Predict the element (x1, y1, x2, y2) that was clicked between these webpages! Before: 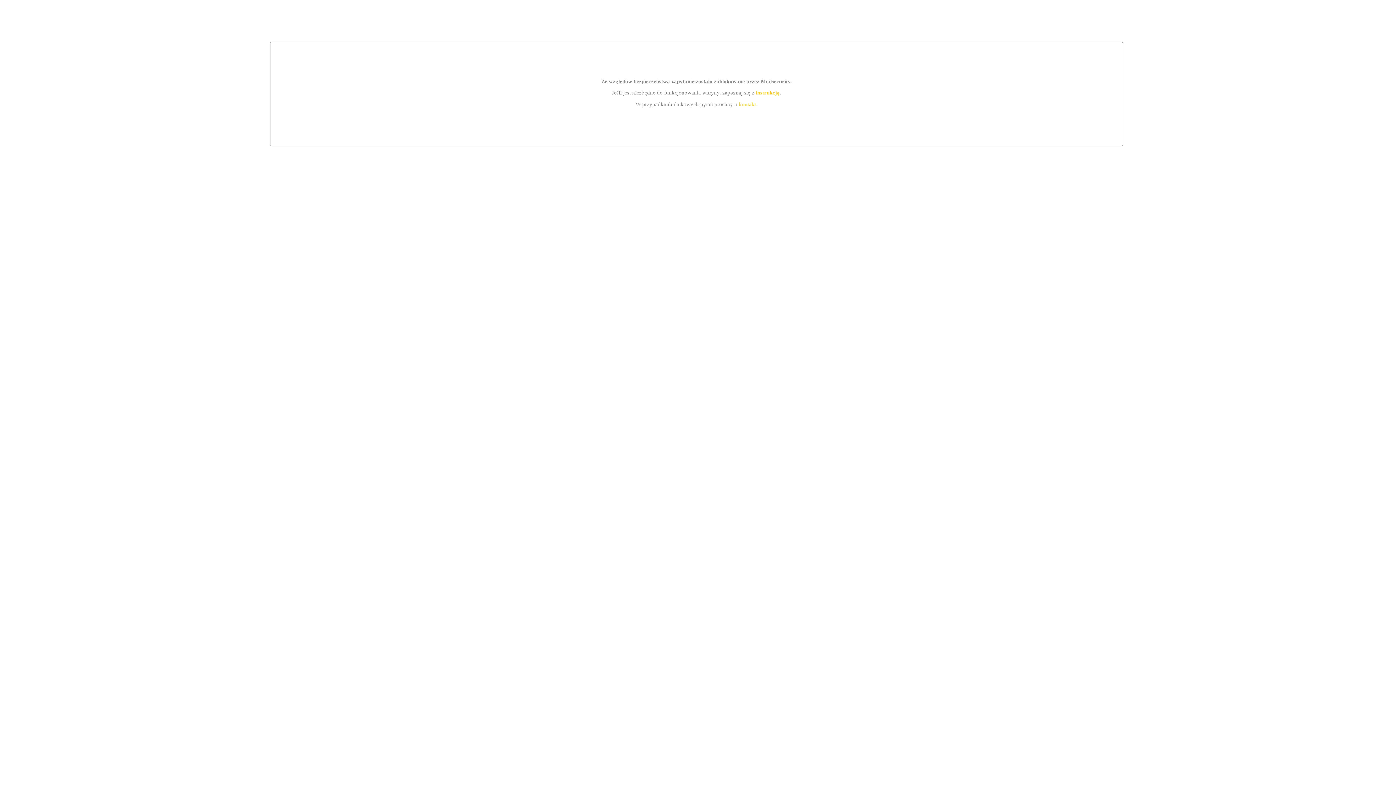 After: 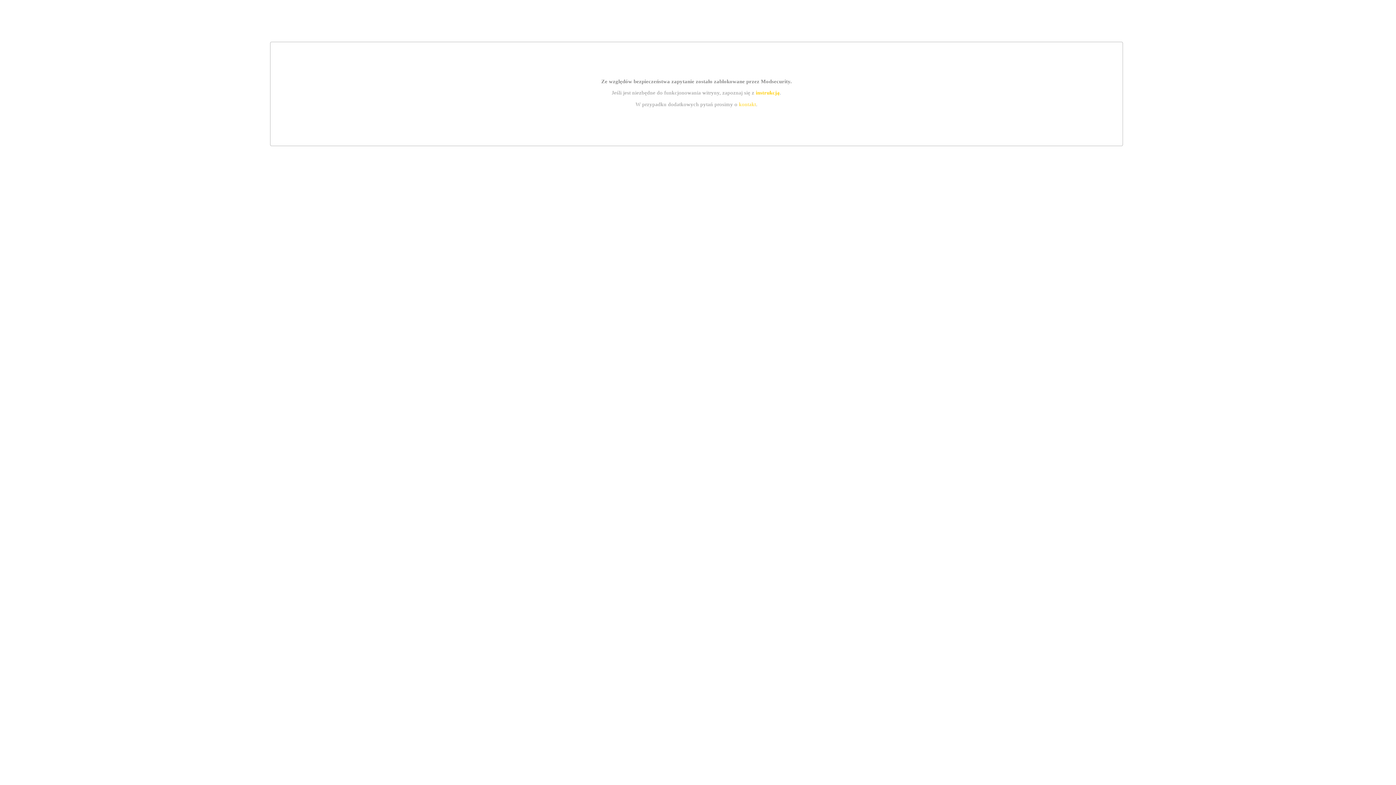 Action: bbox: (755, 89, 779, 95) label: instrukcją